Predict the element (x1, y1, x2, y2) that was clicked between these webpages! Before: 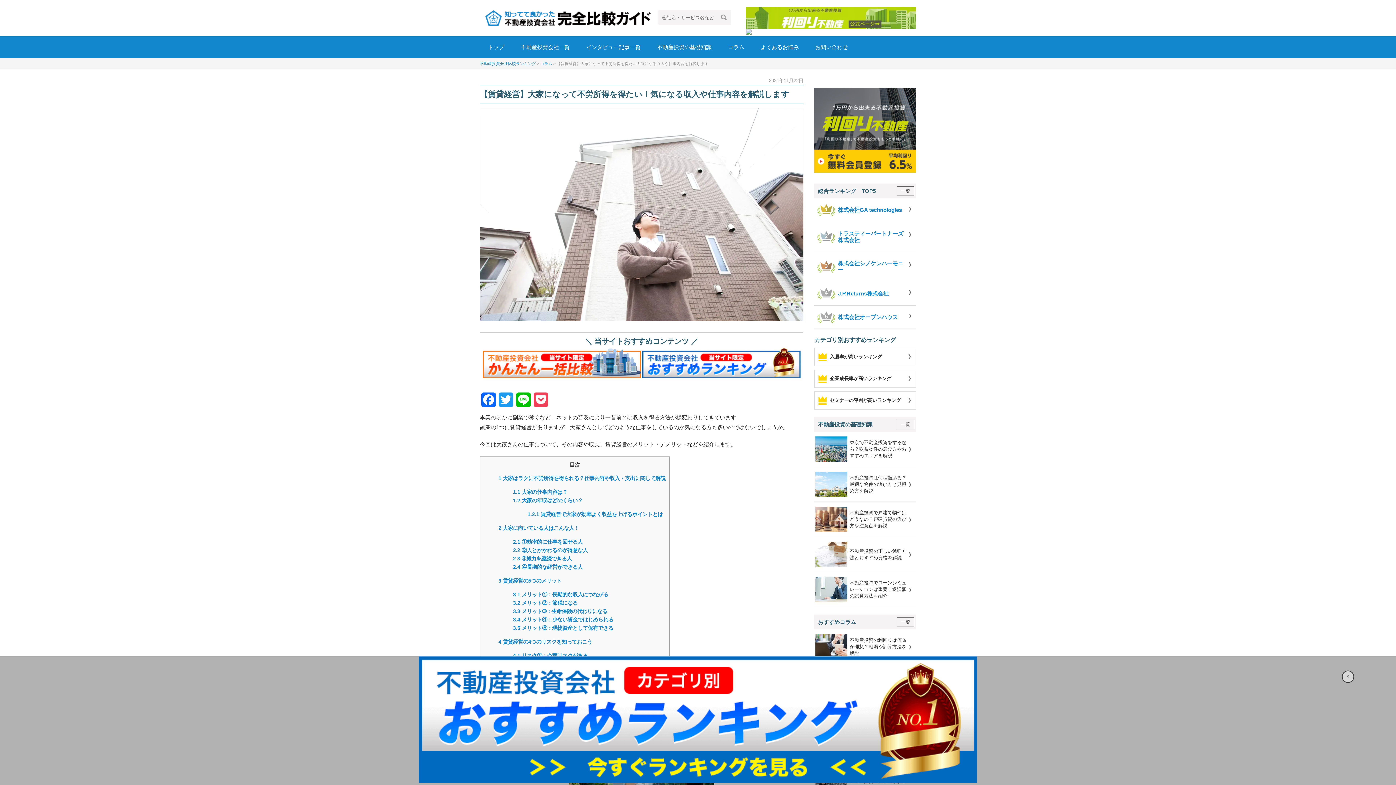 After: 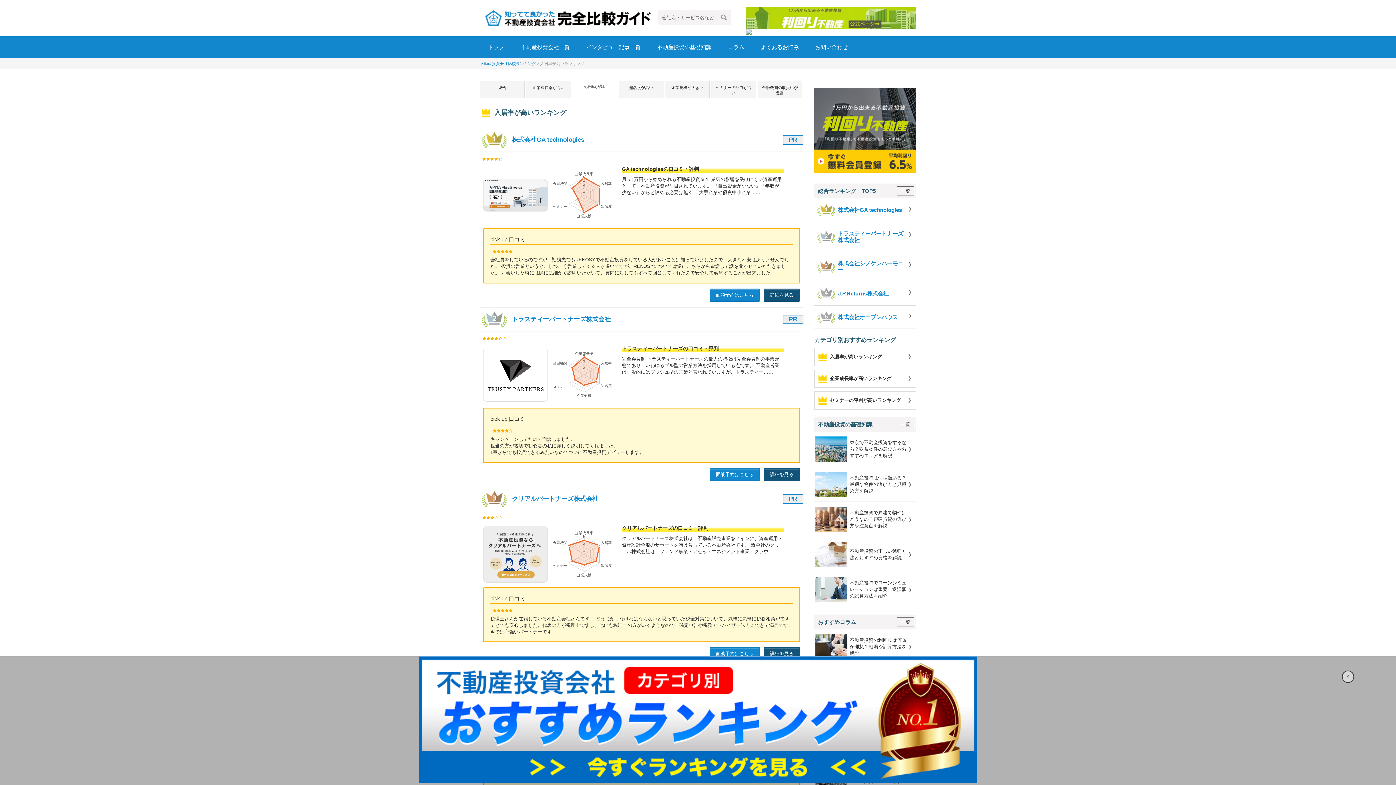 Action: label: 入居率が高いランキング bbox: (814, 348, 916, 366)